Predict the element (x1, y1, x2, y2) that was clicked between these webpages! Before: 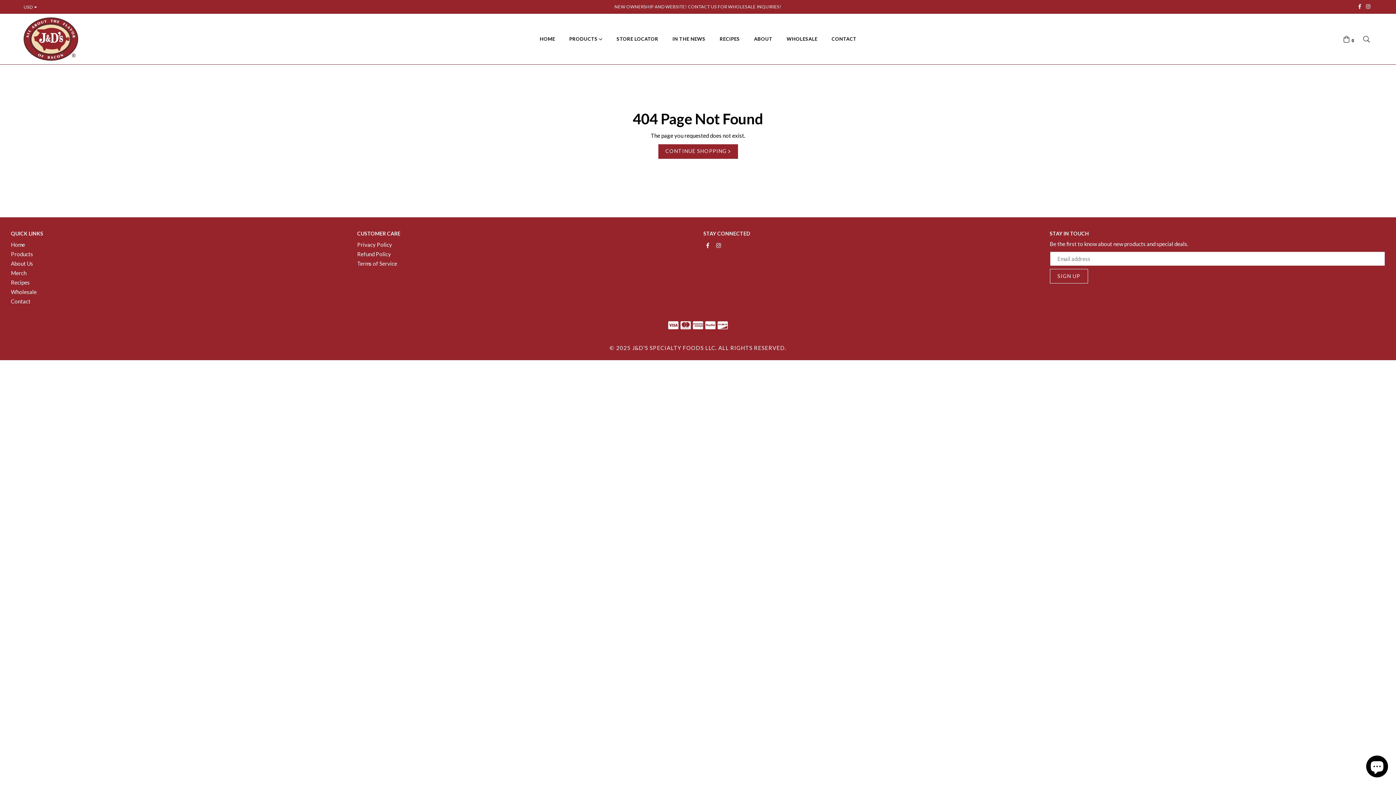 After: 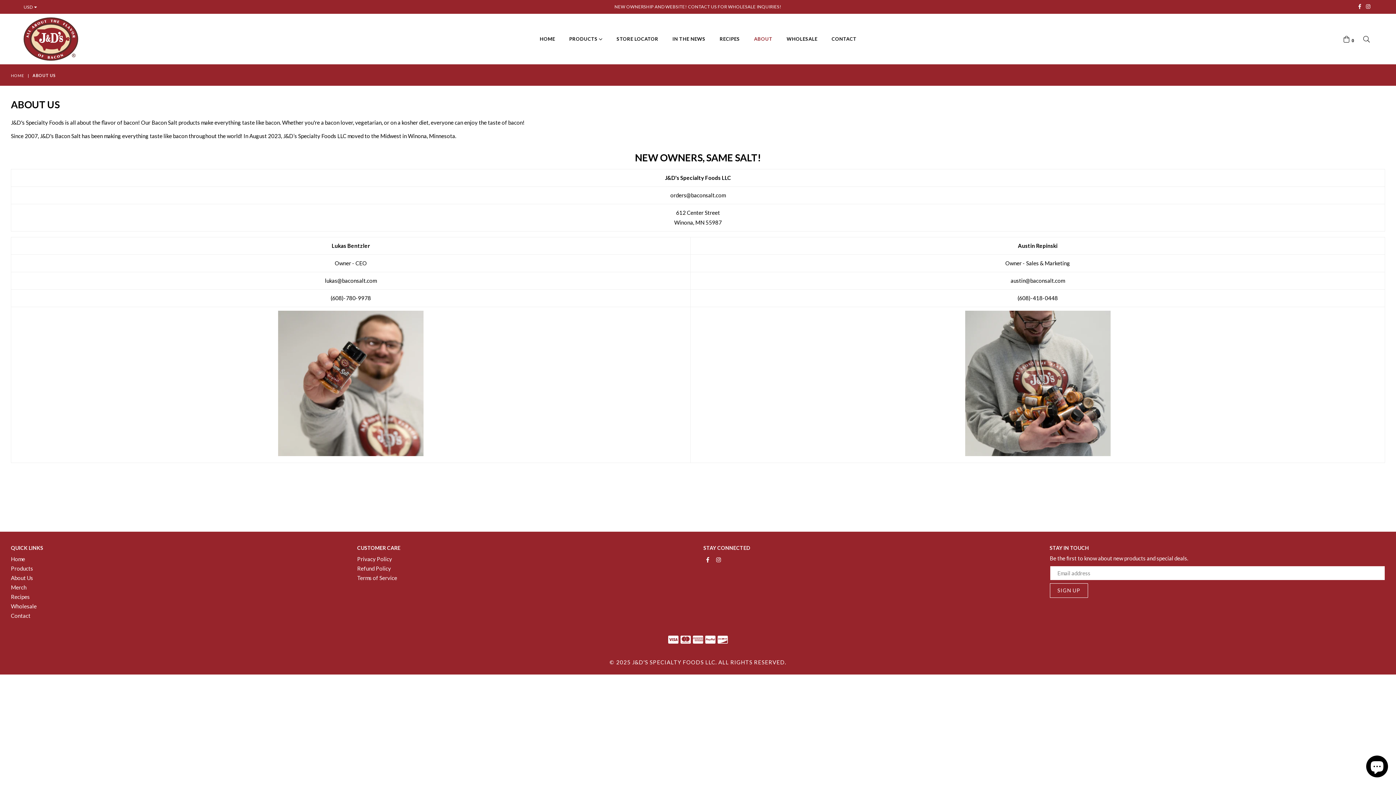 Action: label: About Us bbox: (10, 260, 33, 266)